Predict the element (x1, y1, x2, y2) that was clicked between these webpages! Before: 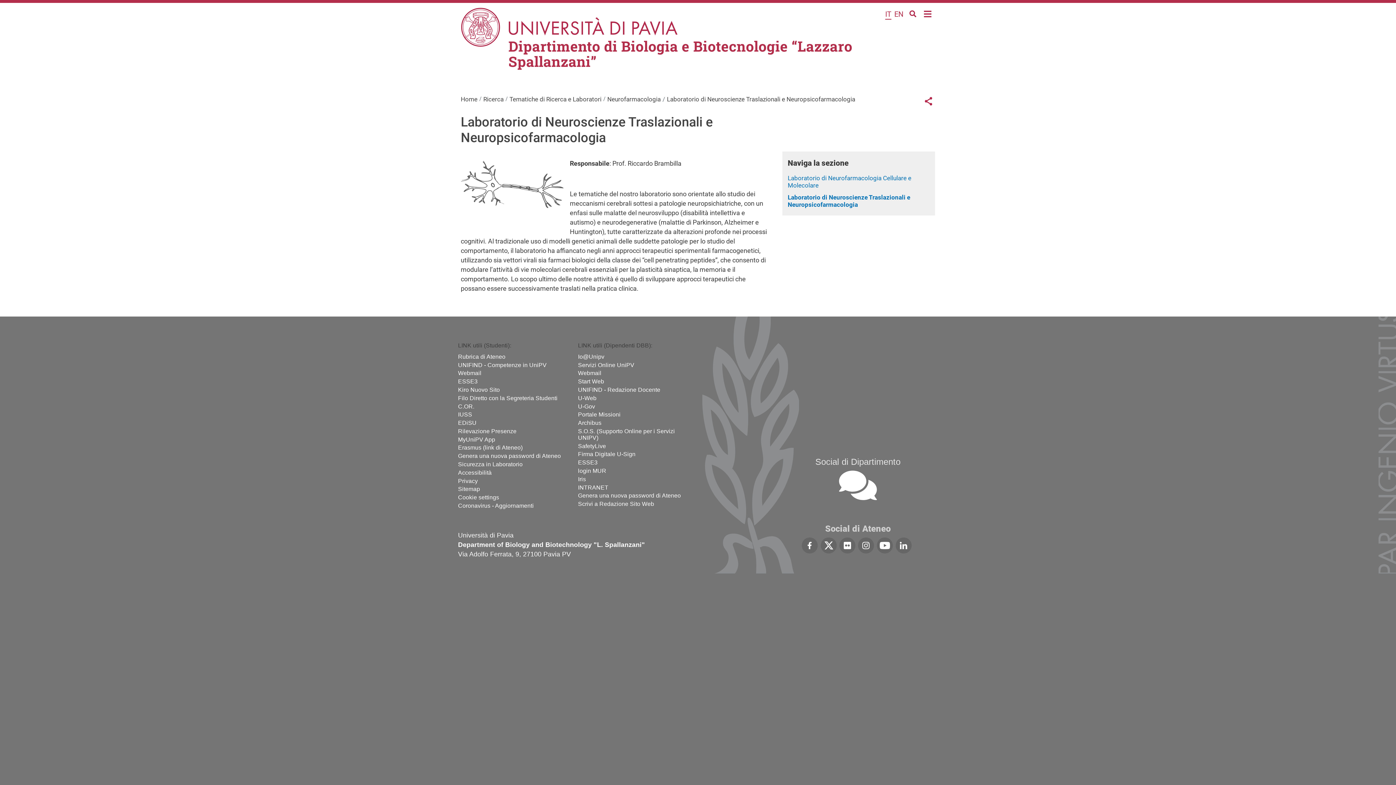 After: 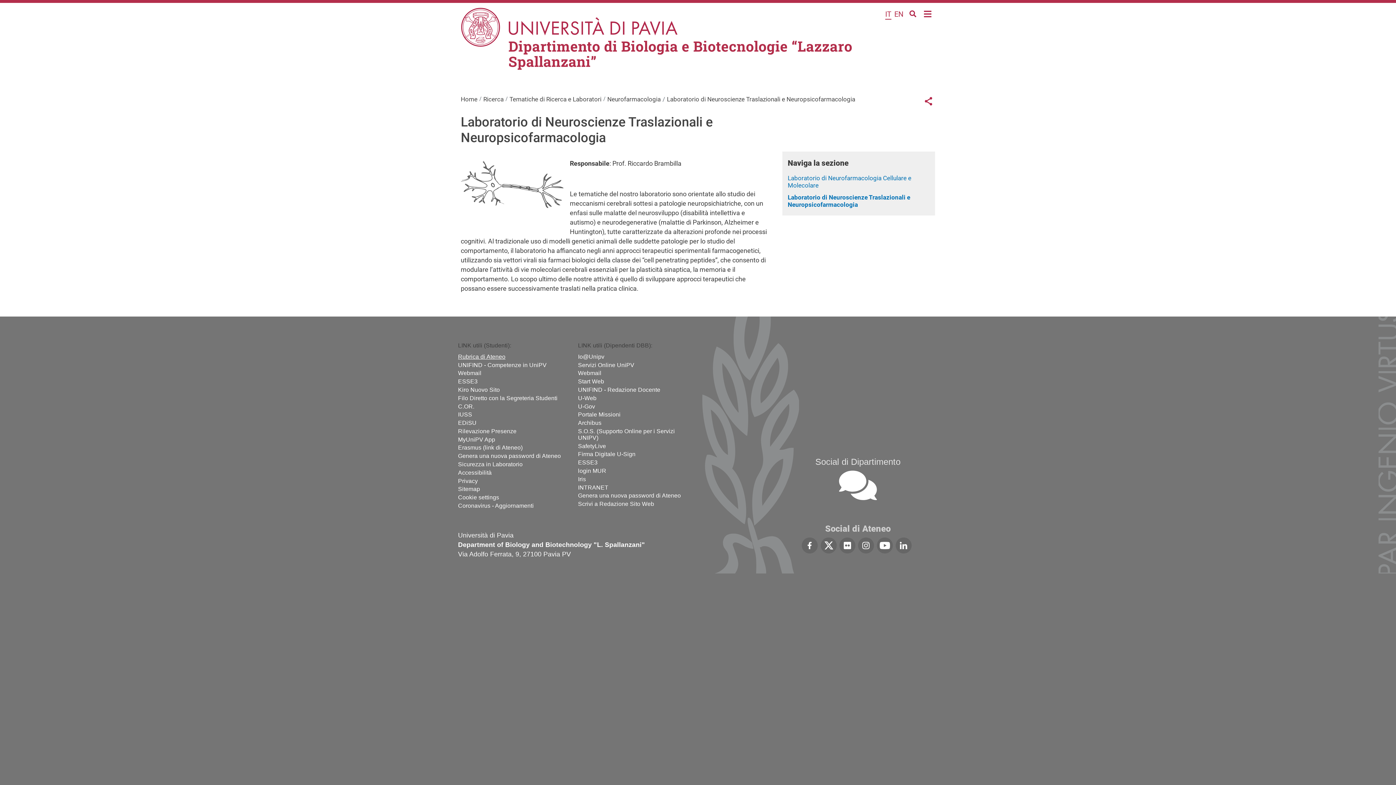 Action: bbox: (458, 353, 578, 360) label: Rubrica di Ateneo